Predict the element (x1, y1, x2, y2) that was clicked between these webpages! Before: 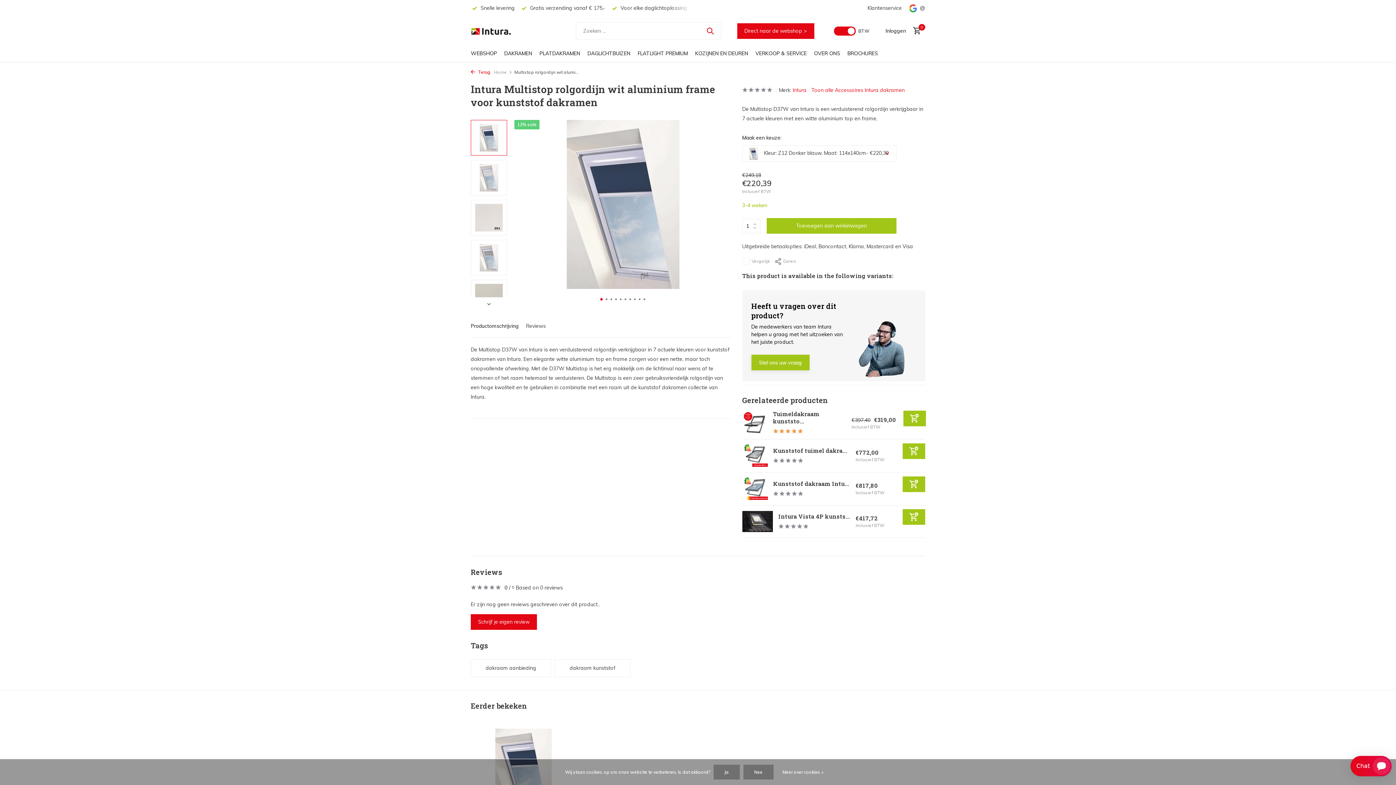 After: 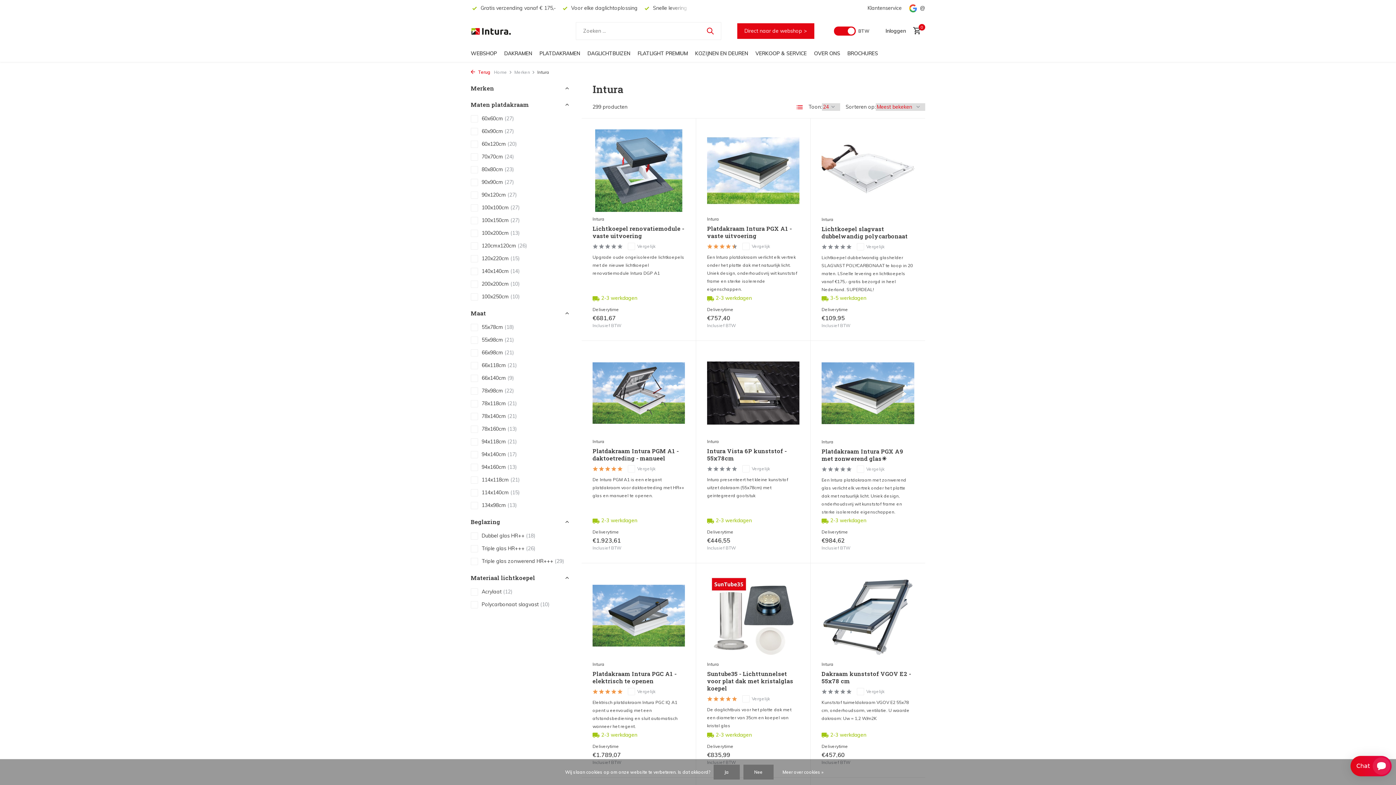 Action: label: Intura bbox: (792, 86, 806, 93)